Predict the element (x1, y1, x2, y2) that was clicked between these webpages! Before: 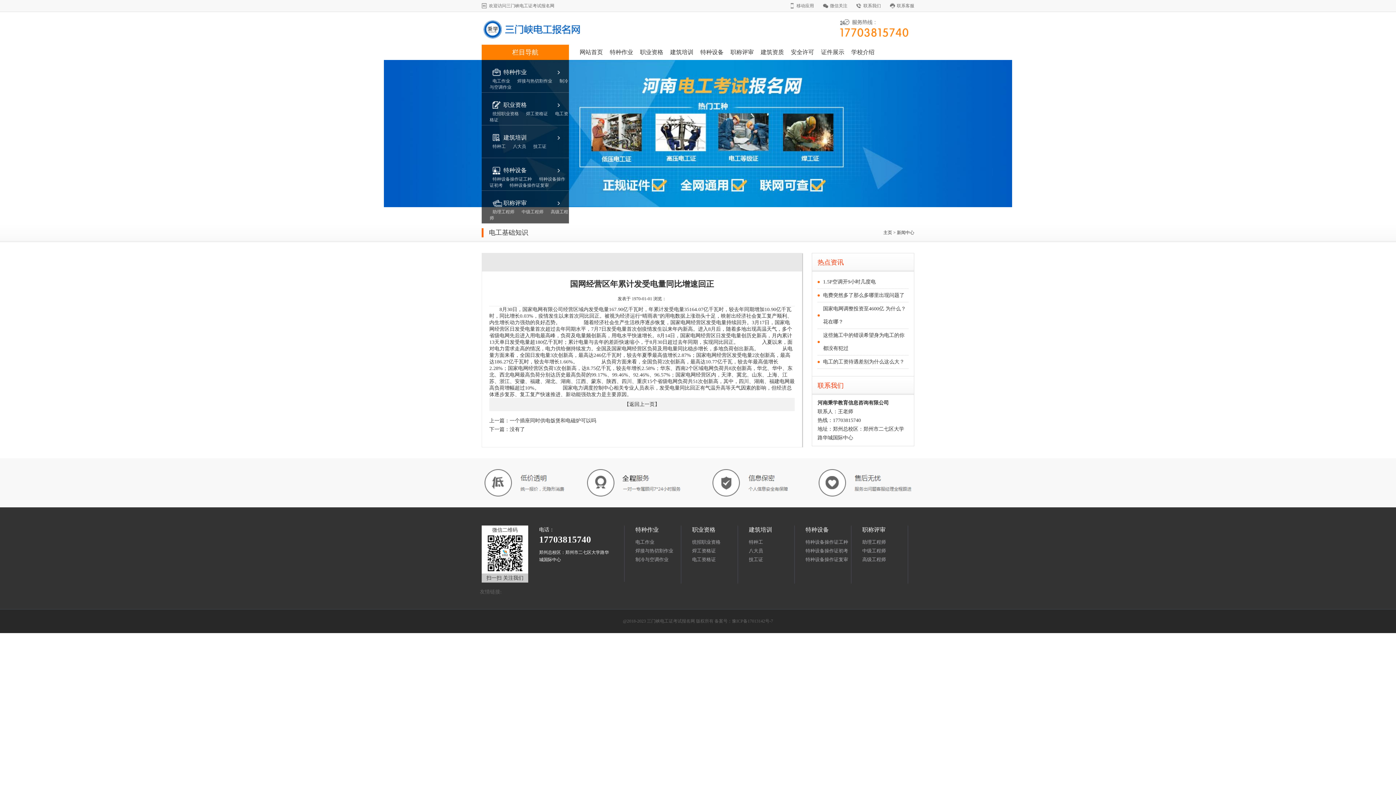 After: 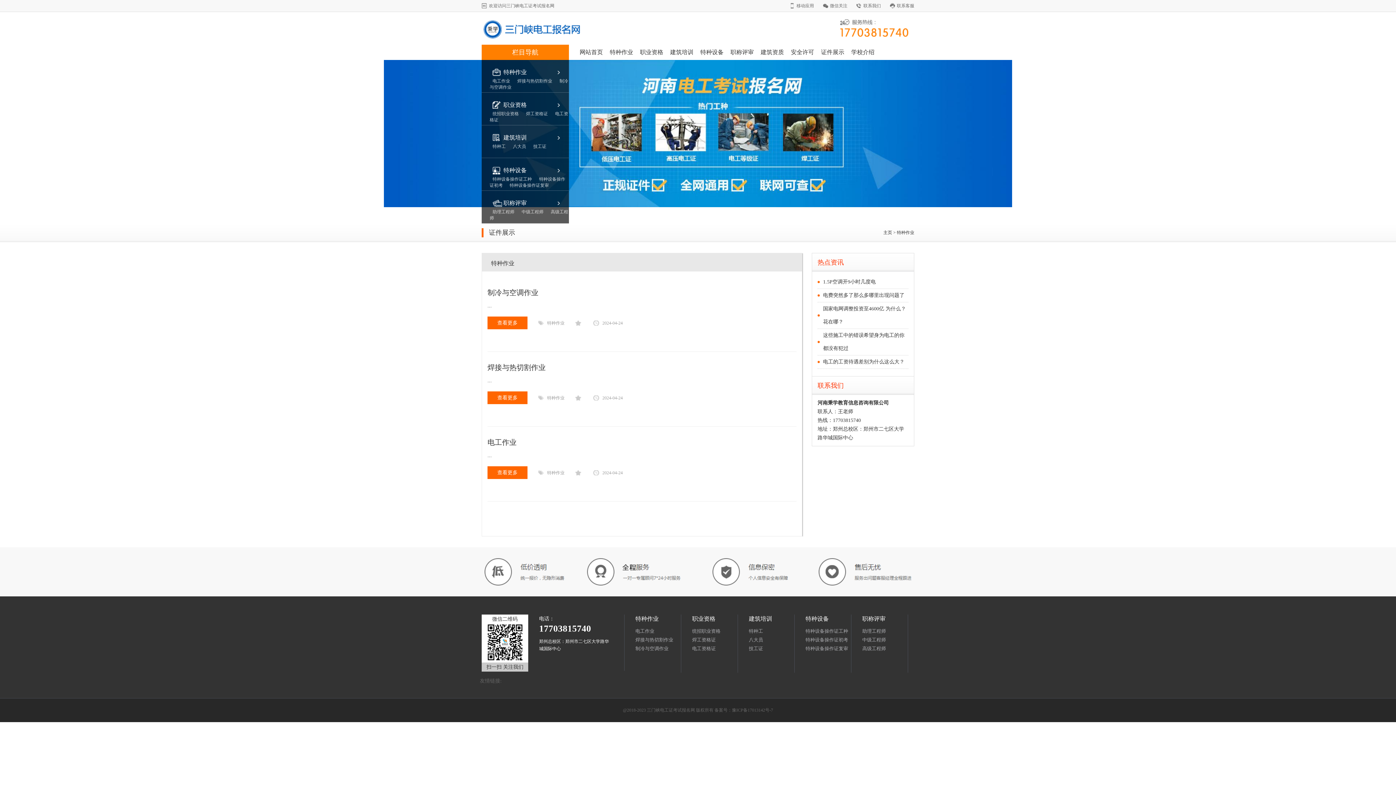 Action: label: 特种作业 bbox: (635, 526, 658, 533)